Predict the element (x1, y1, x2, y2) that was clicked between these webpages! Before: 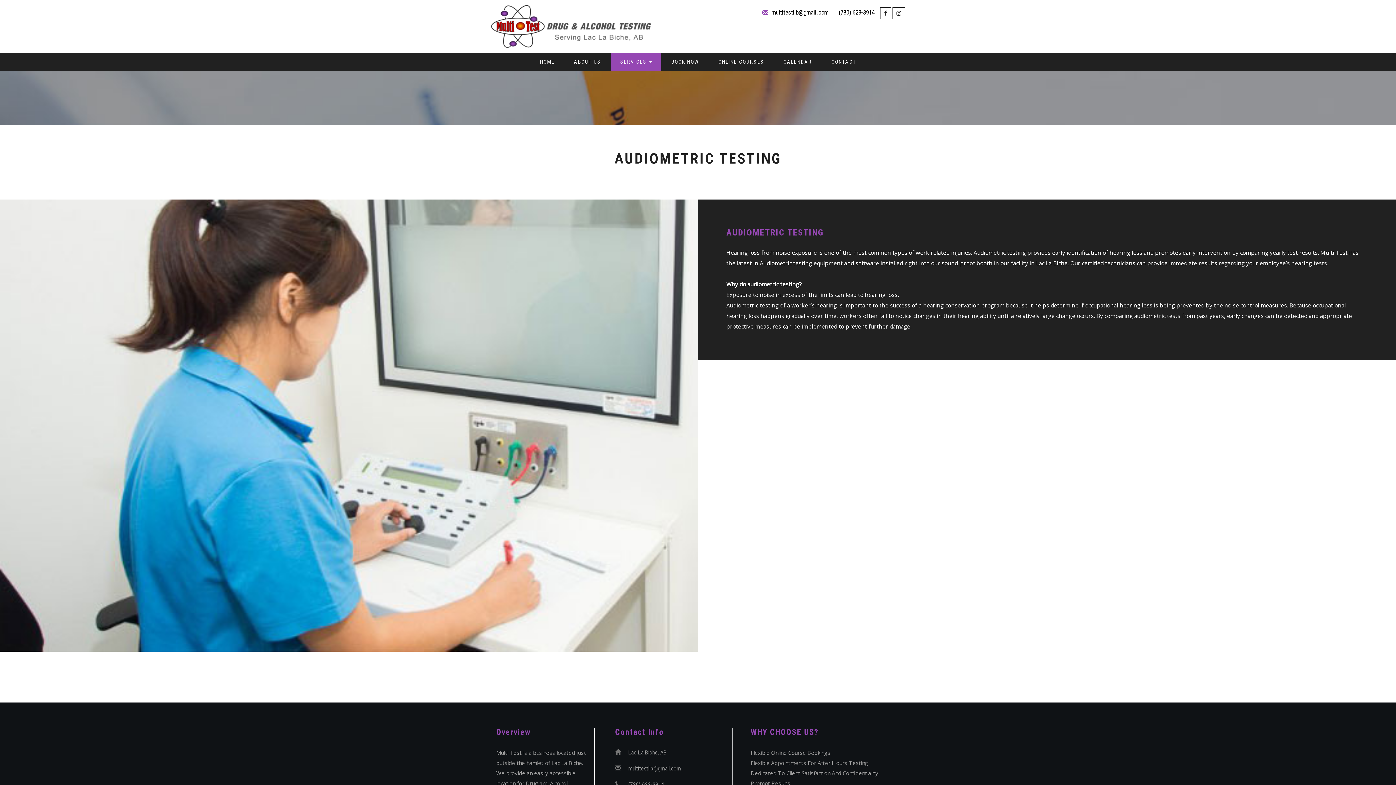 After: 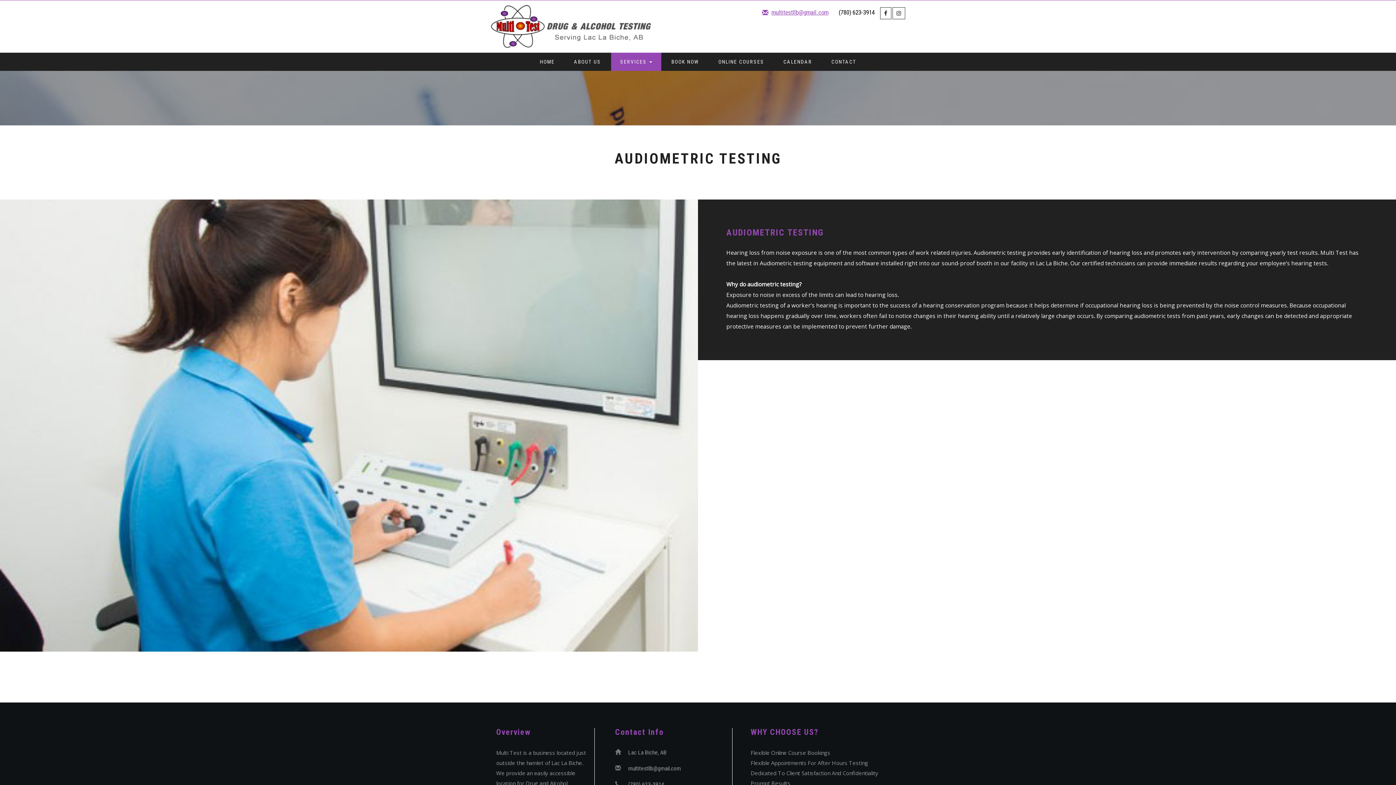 Action: label: multitestllb@gmail.com bbox: (771, 8, 828, 16)